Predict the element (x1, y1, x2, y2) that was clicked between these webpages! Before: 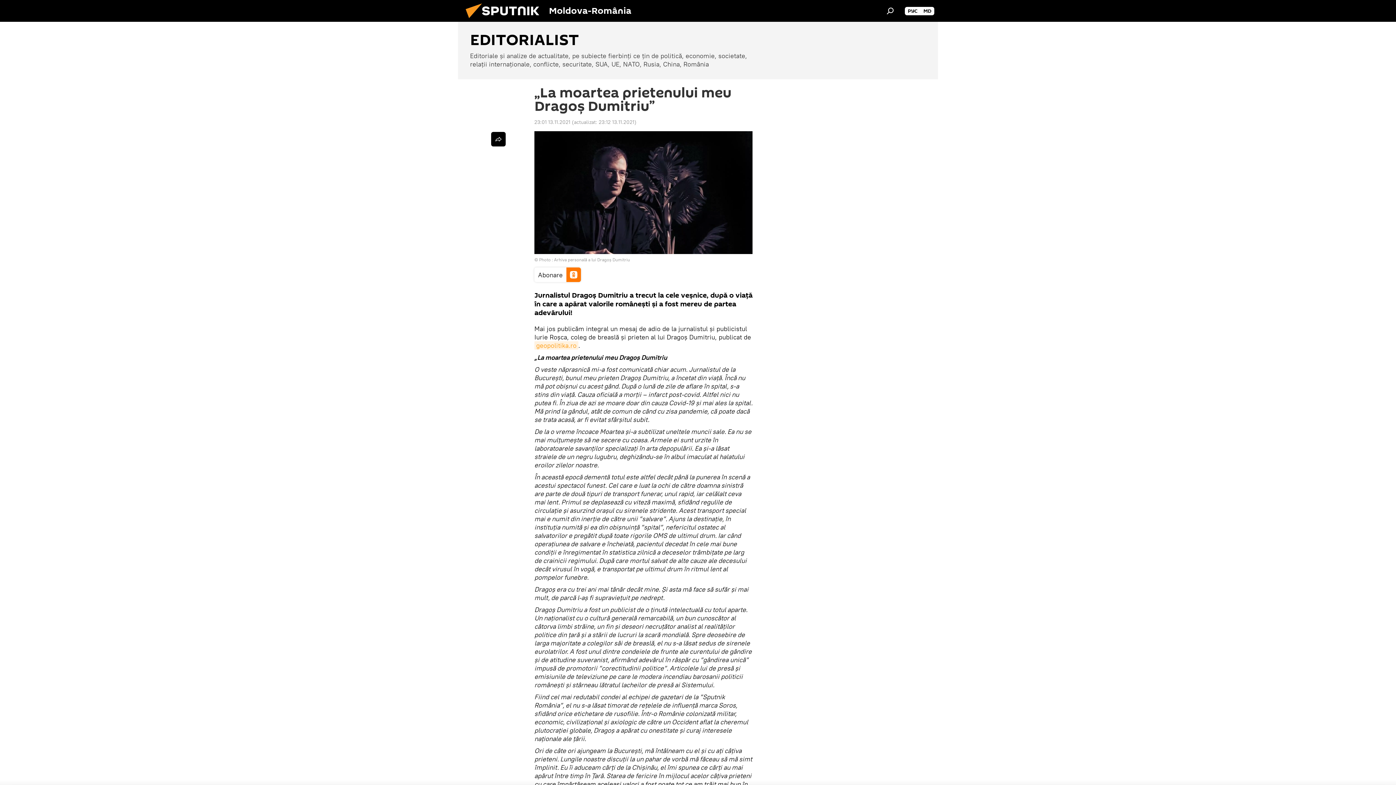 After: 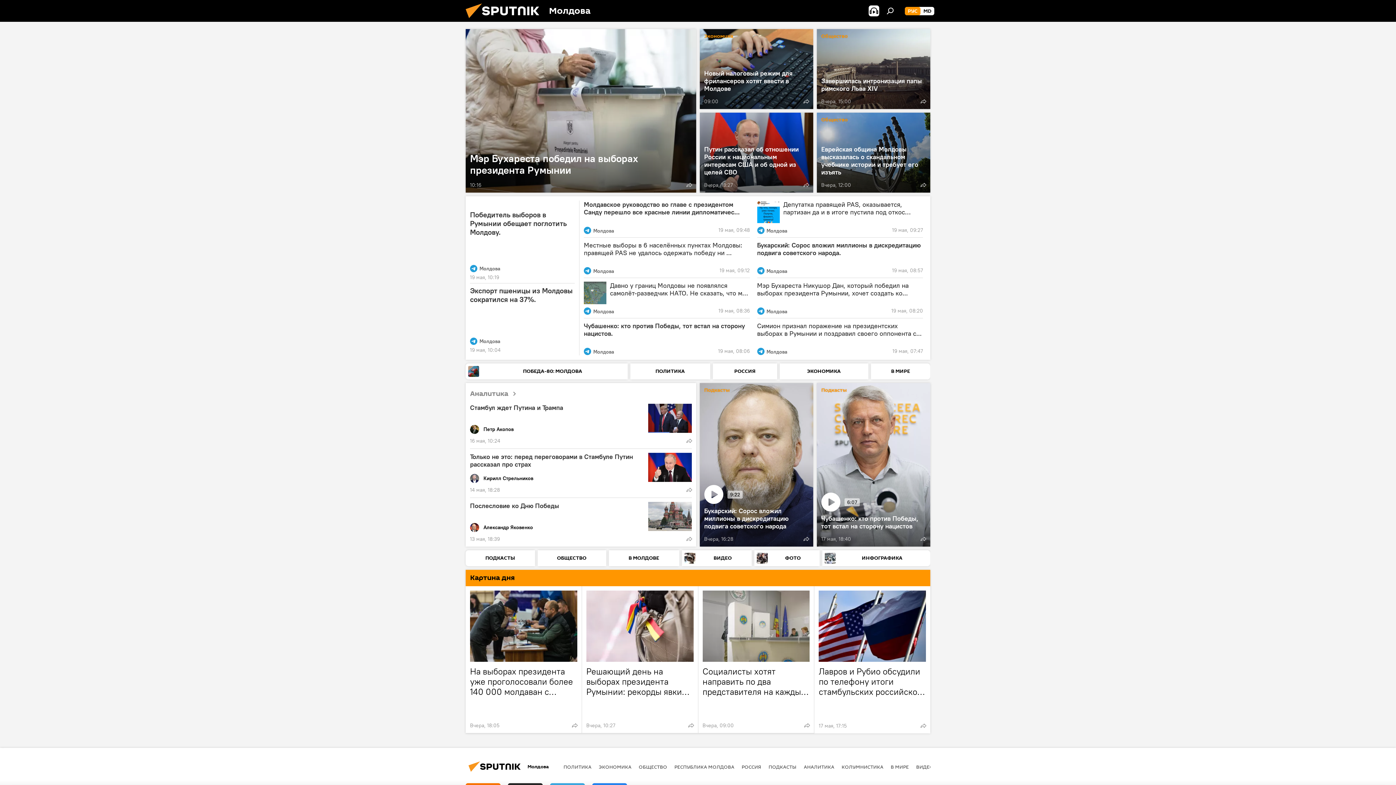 Action: bbox: (905, 6, 920, 15) label: РУС